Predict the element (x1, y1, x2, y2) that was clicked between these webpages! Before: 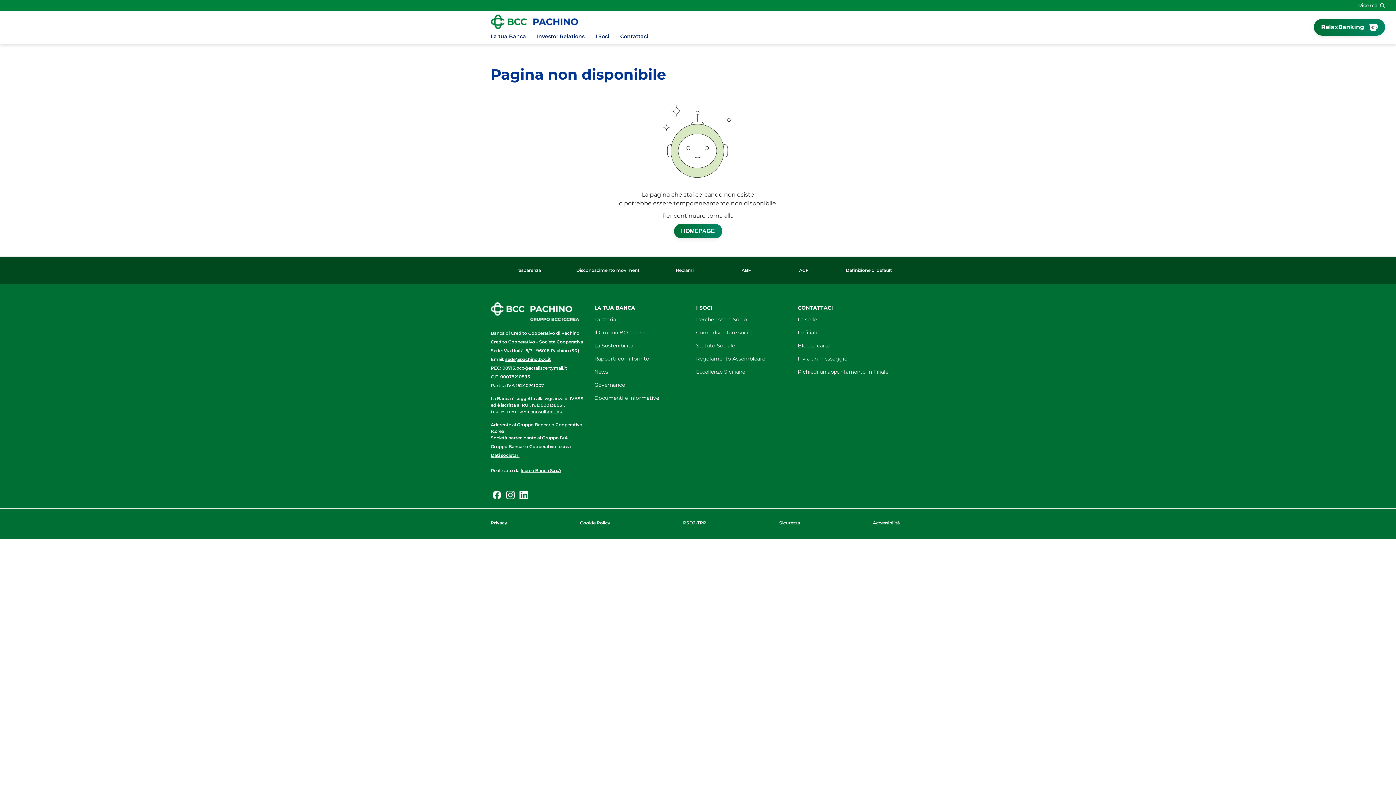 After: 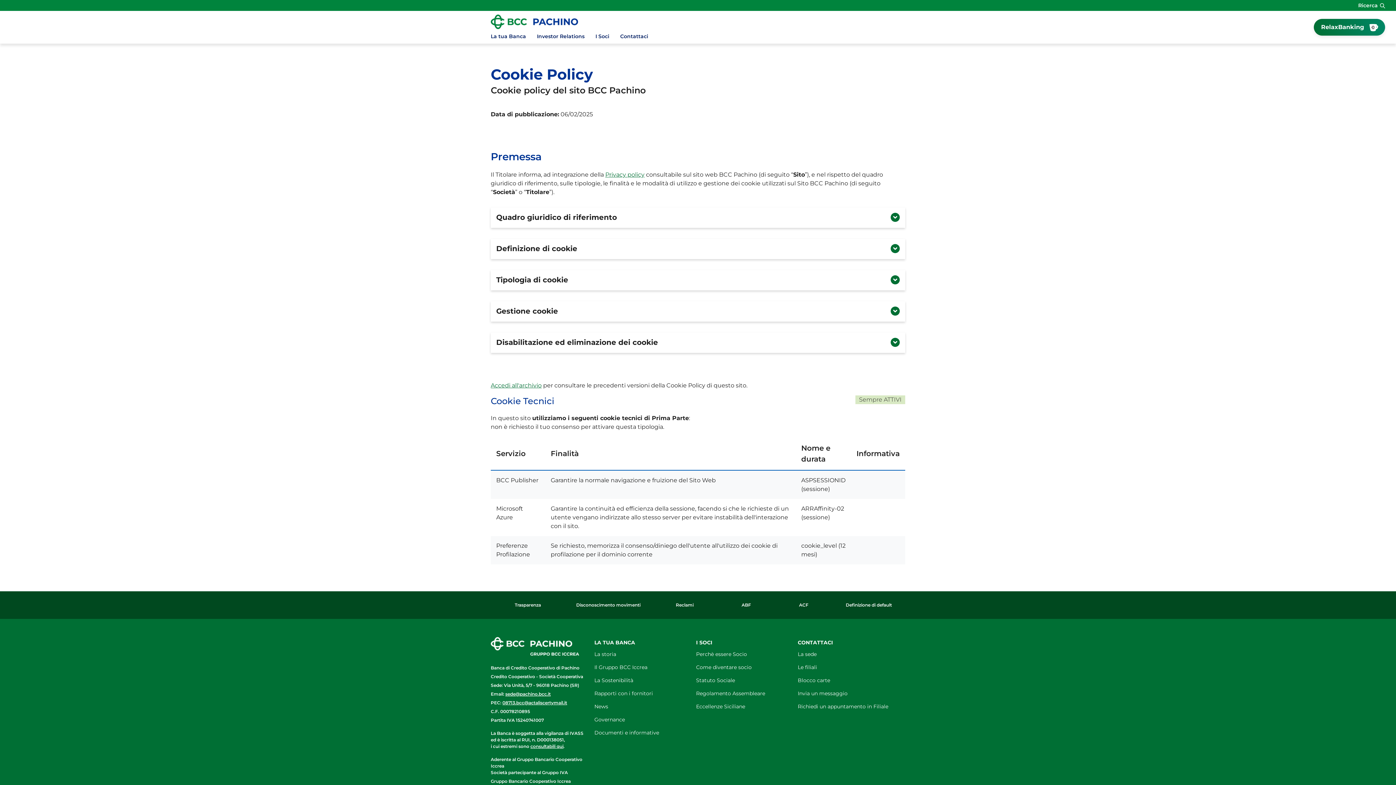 Action: label: Cookie Policy bbox: (580, 519, 610, 527)